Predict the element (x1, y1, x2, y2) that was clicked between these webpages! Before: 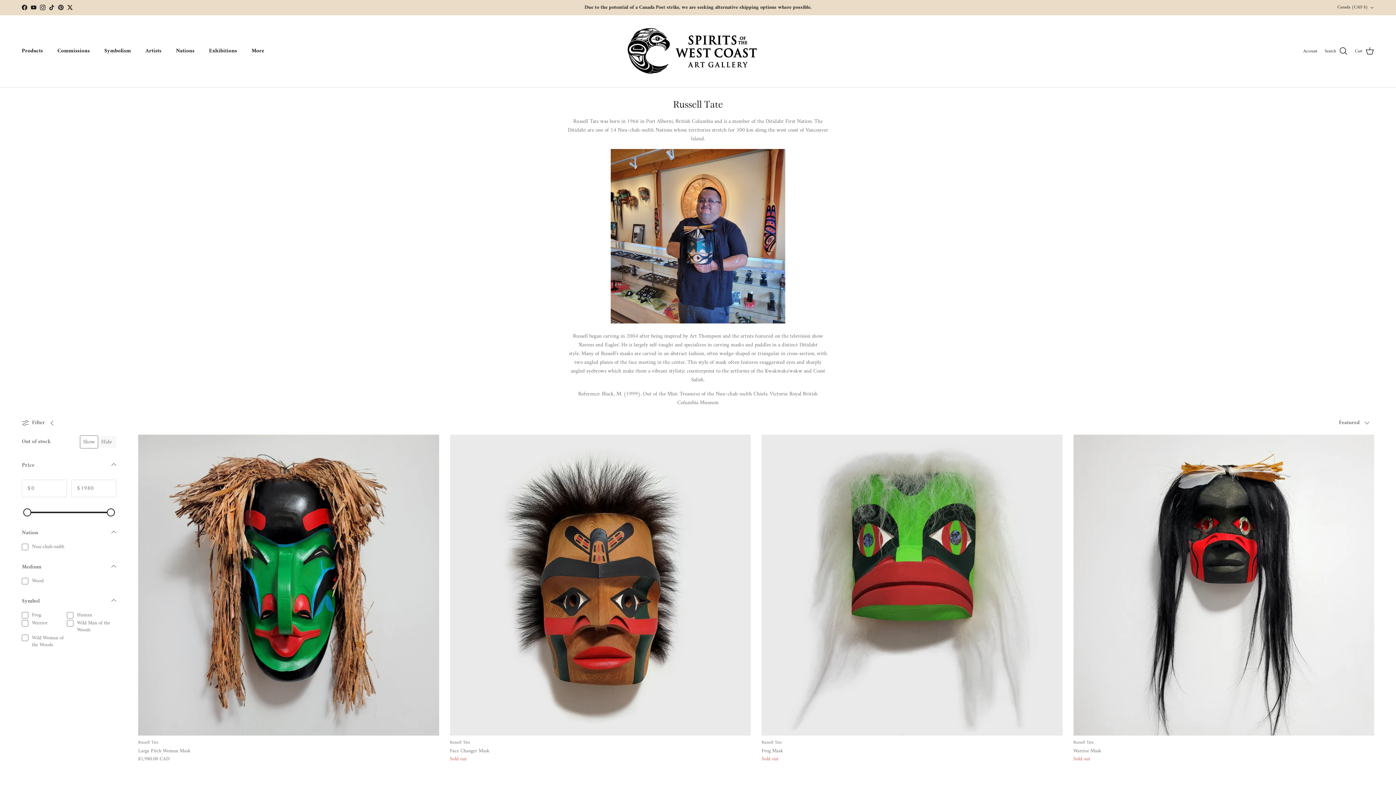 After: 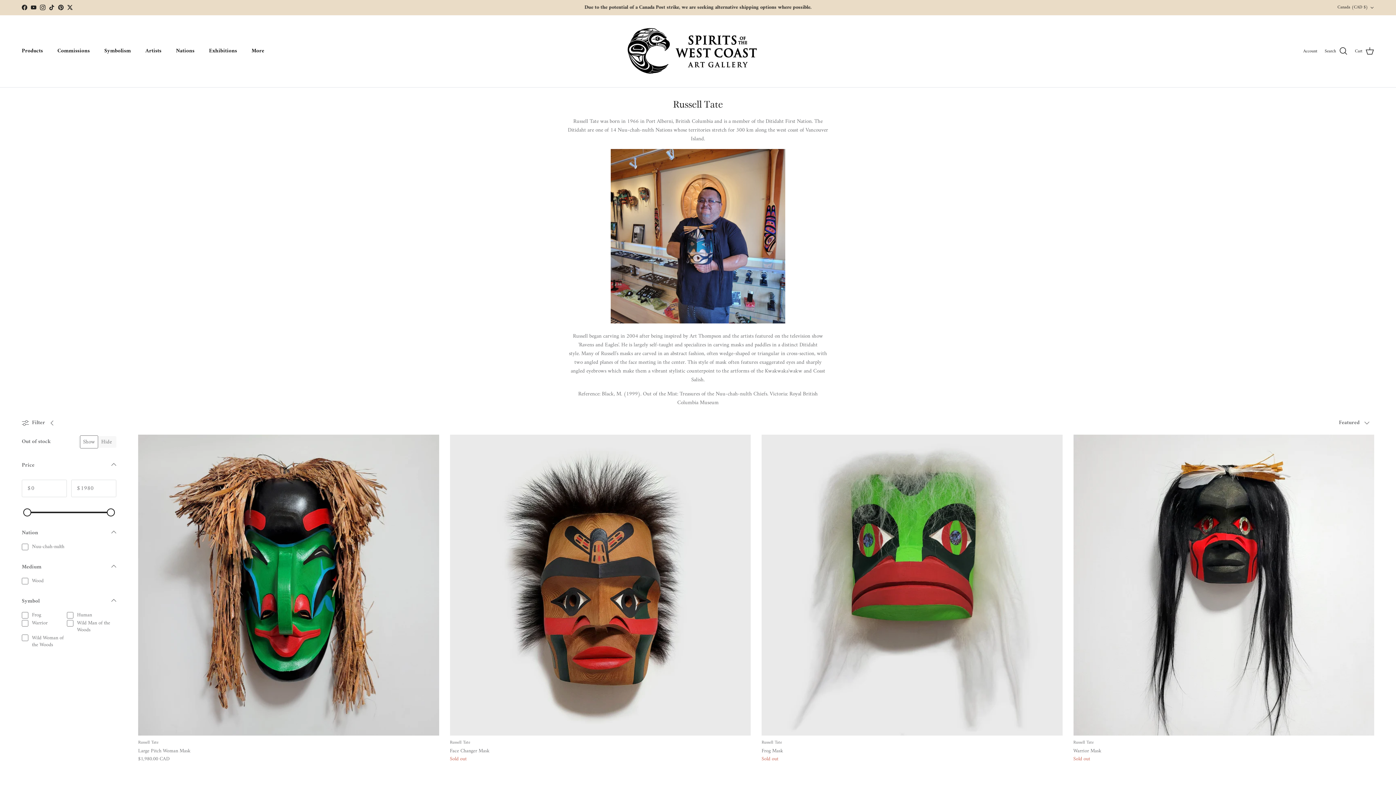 Action: bbox: (49, 4, 54, 10) label: TikTok